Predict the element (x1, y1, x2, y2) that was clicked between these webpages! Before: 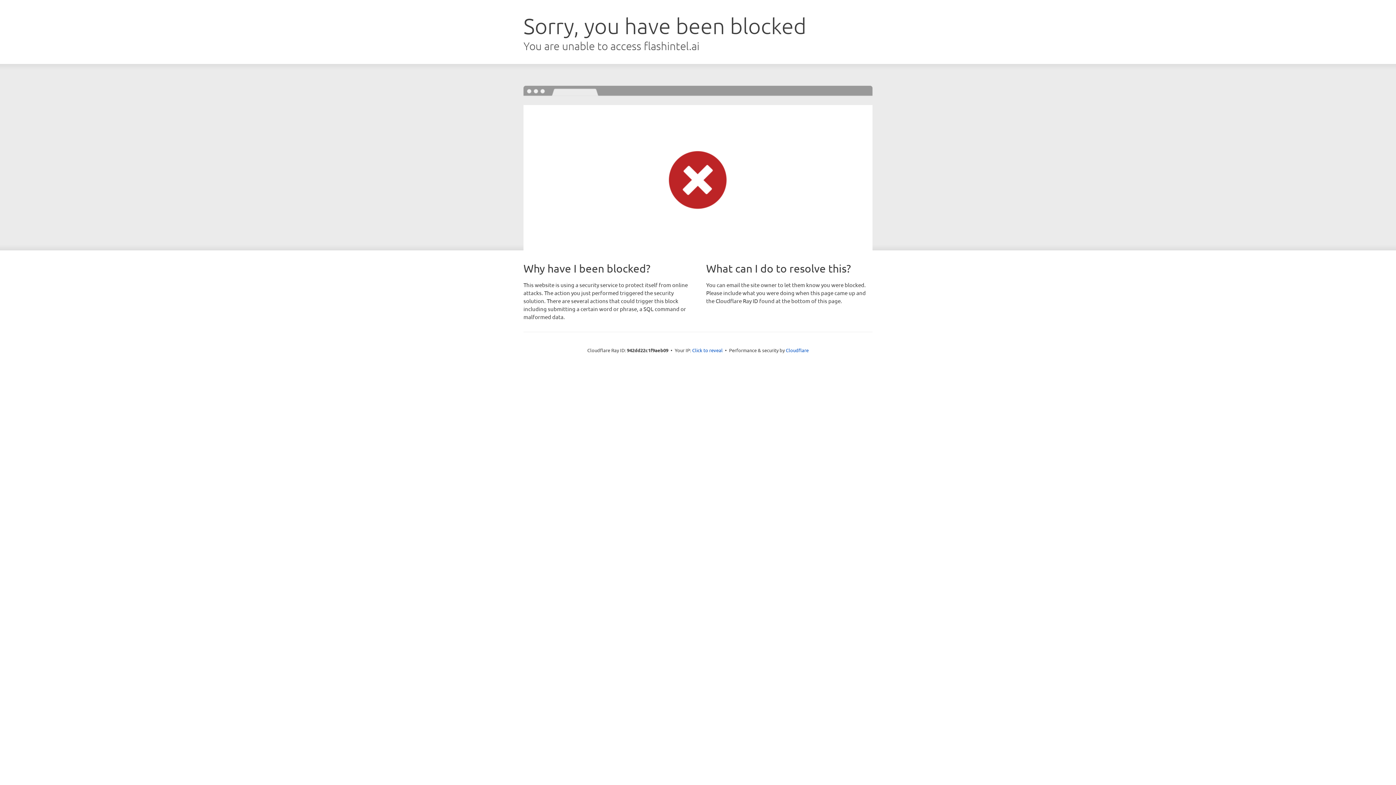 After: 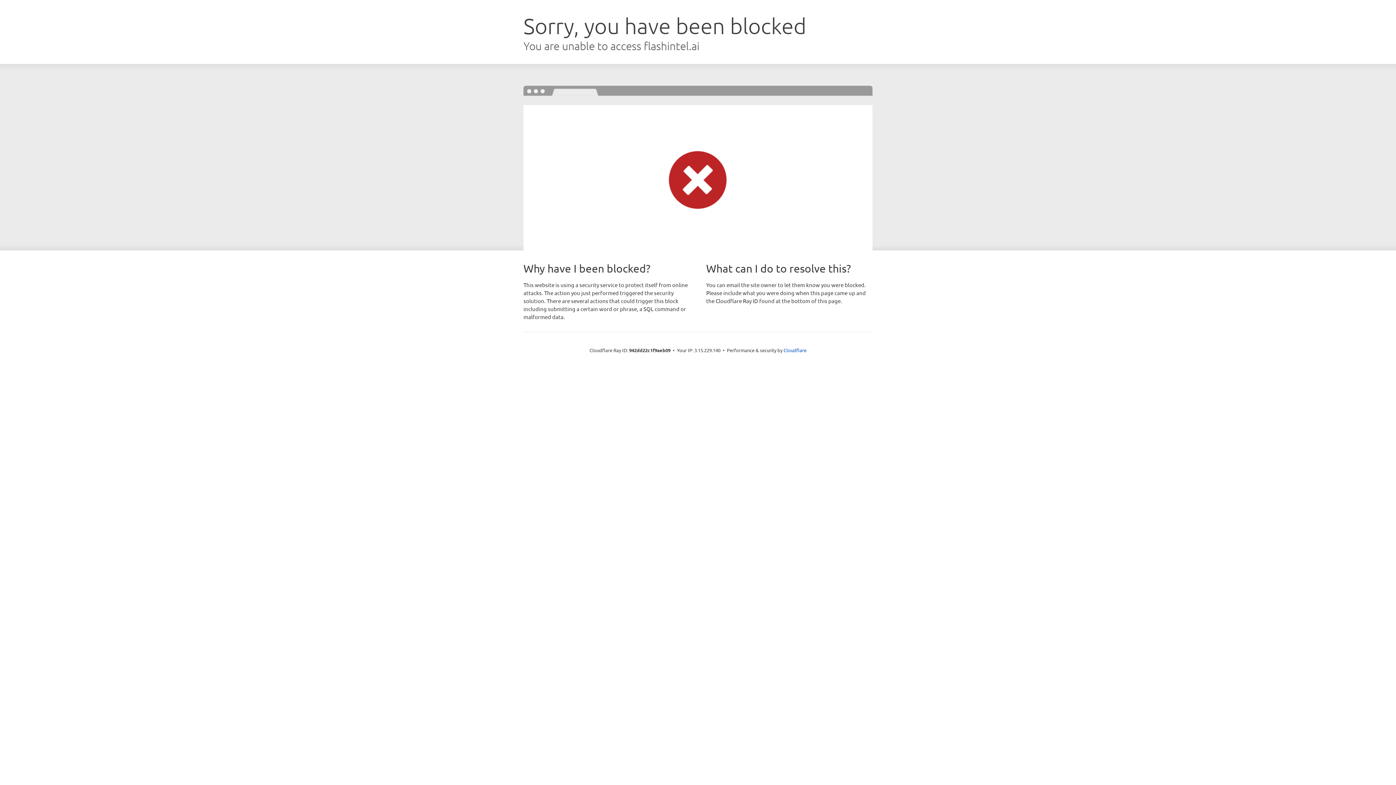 Action: label: Click to reveal bbox: (692, 346, 722, 353)